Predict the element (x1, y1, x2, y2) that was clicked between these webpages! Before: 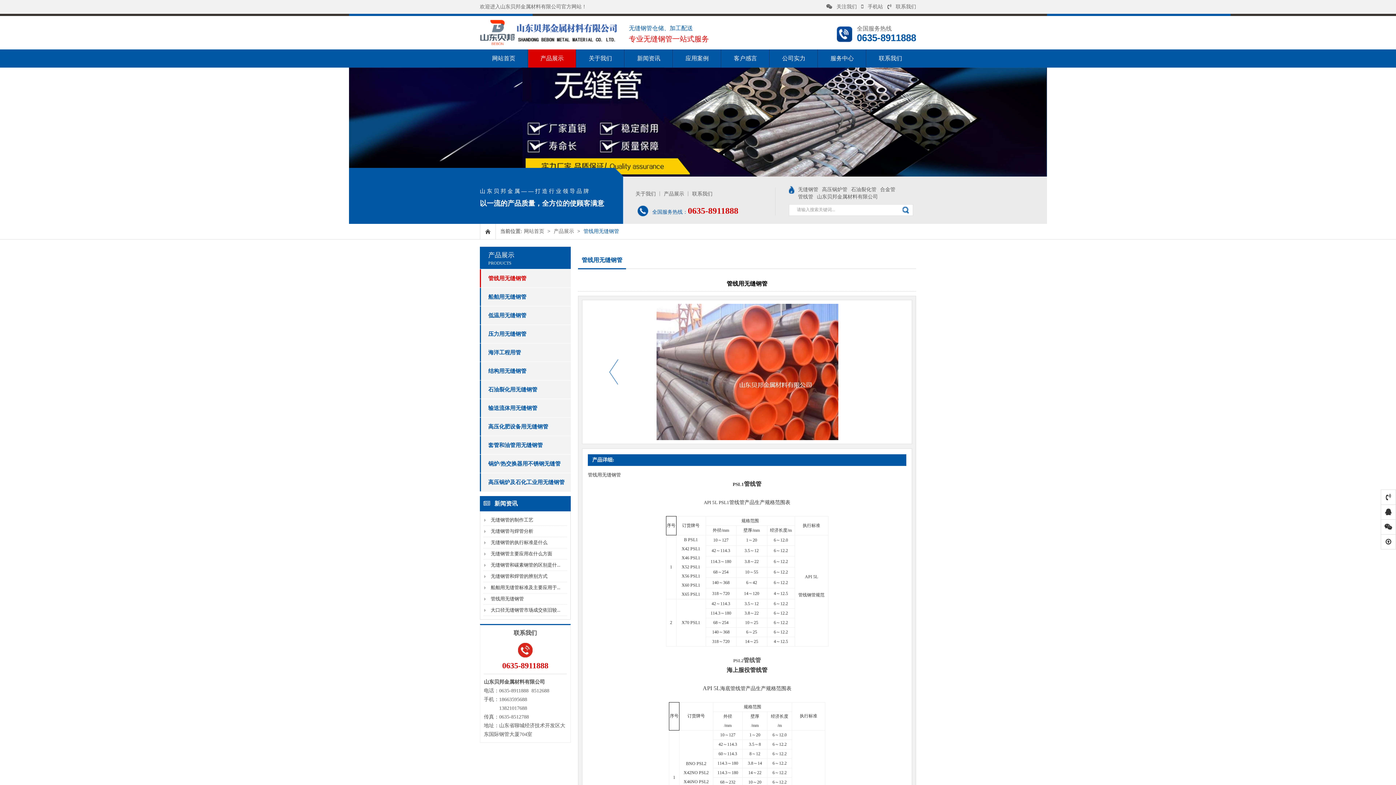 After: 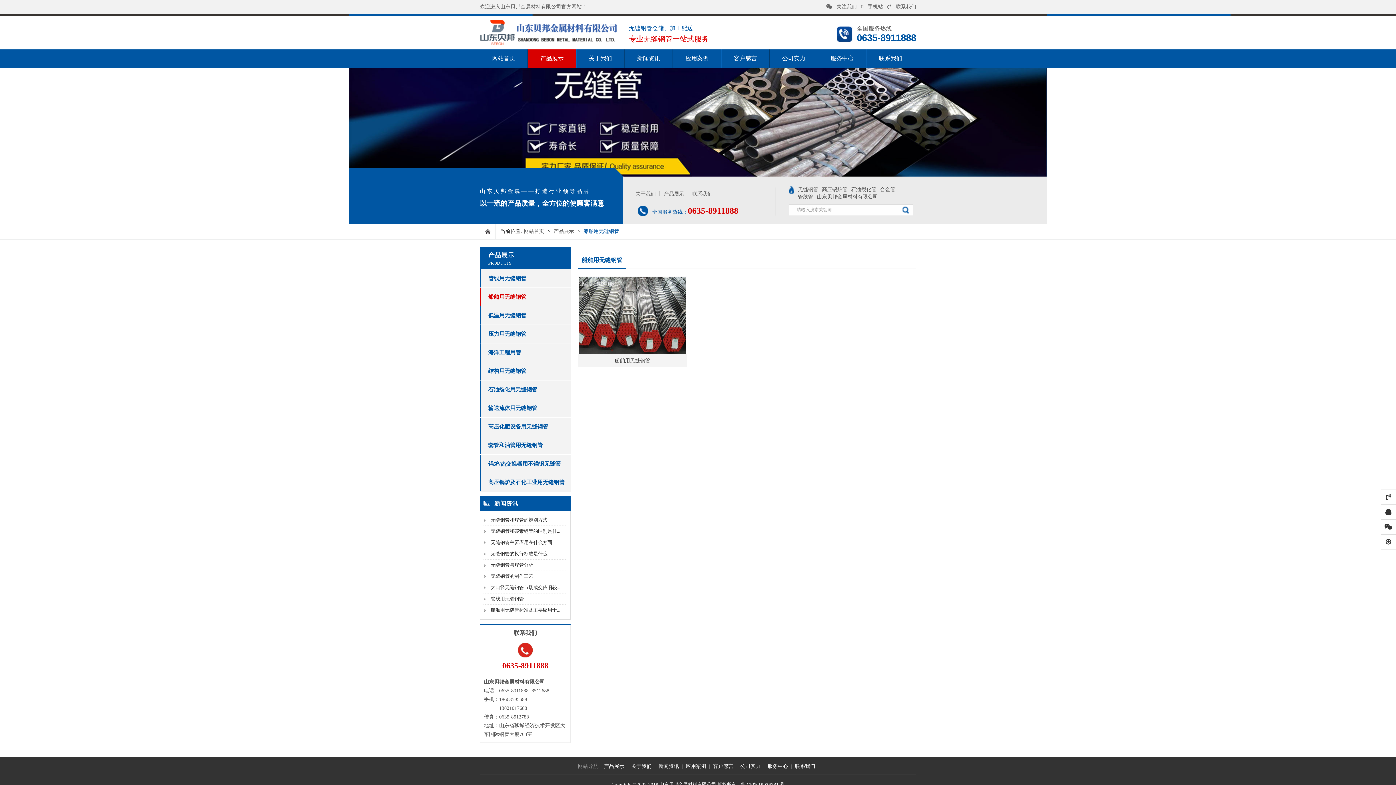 Action: label: 船舶用无缝钢管 bbox: (480, 288, 570, 306)